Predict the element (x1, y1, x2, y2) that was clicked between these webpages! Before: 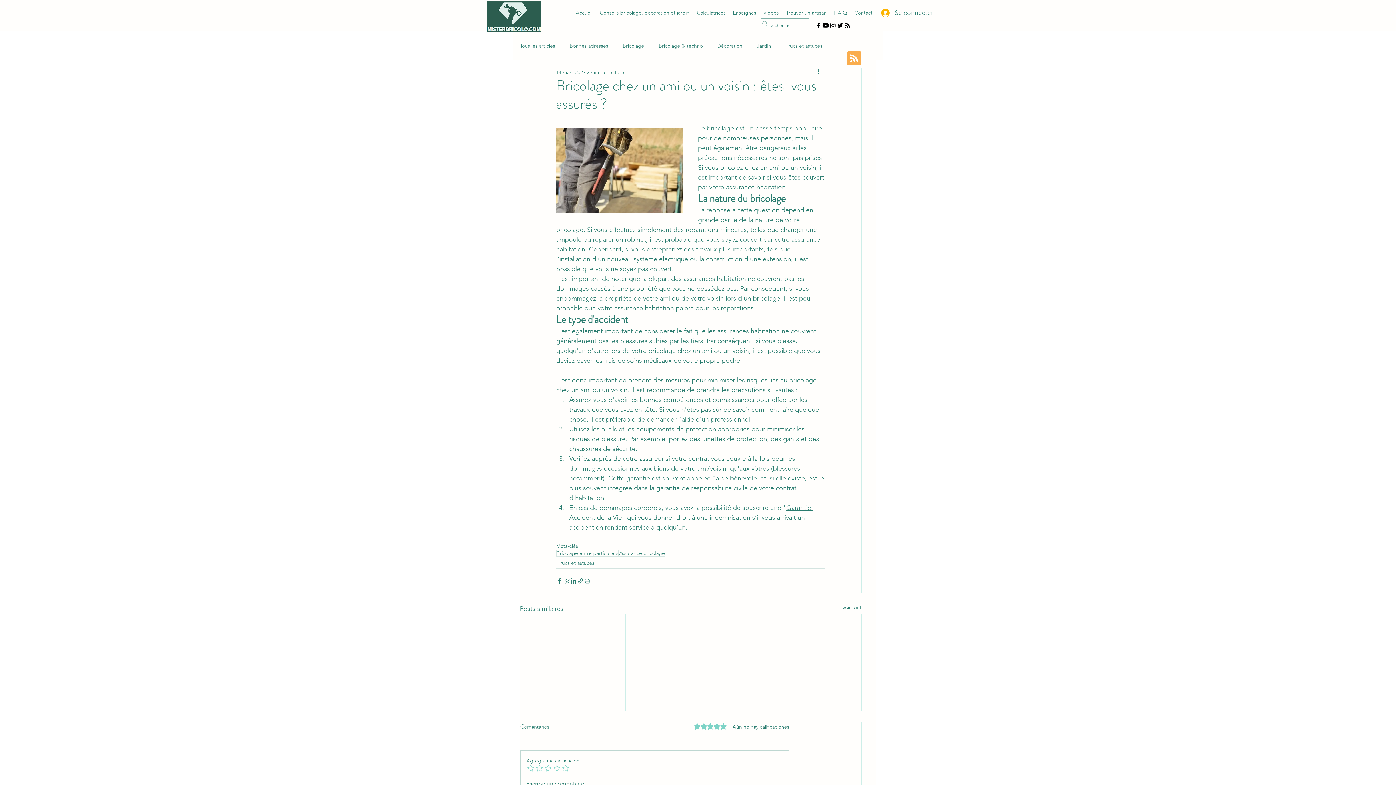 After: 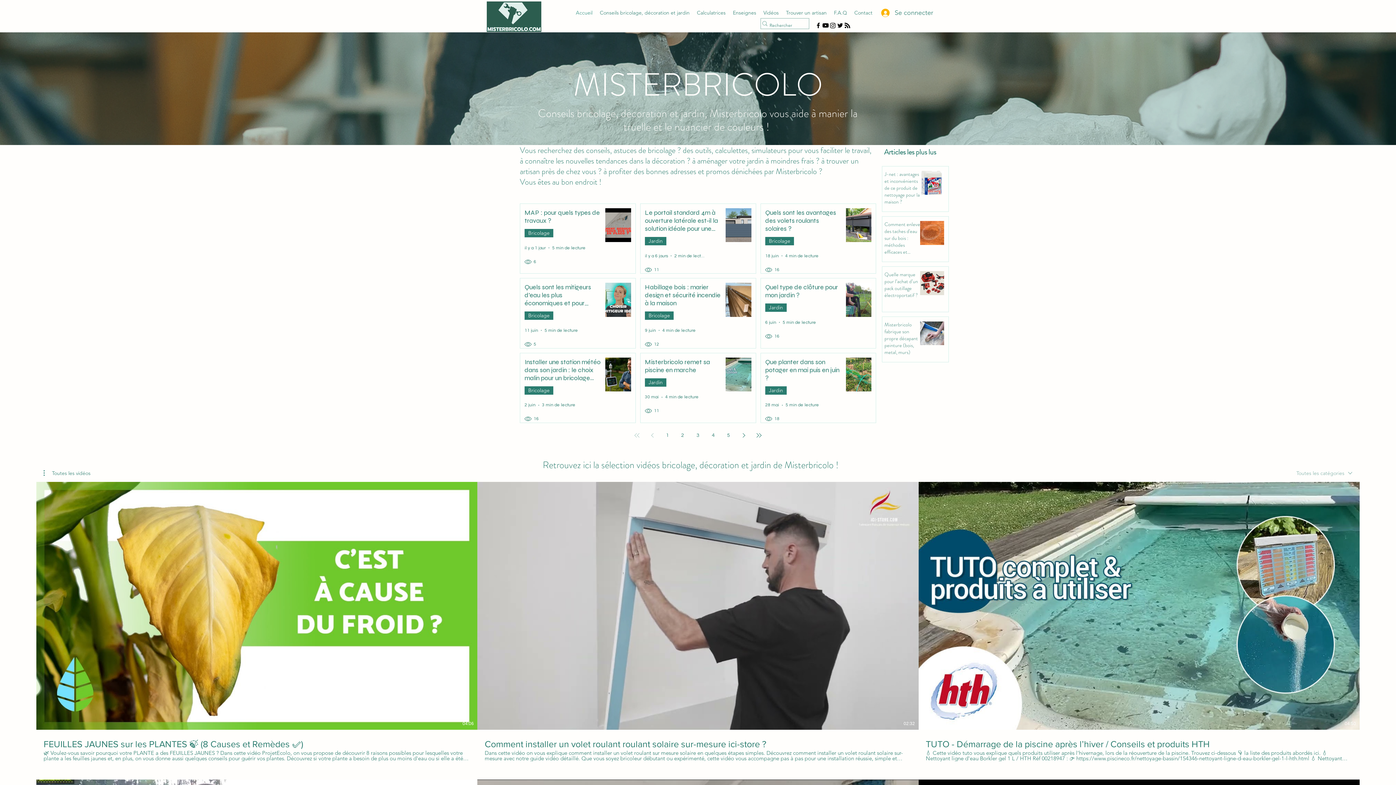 Action: label: Tous les articles bbox: (520, 42, 555, 48)